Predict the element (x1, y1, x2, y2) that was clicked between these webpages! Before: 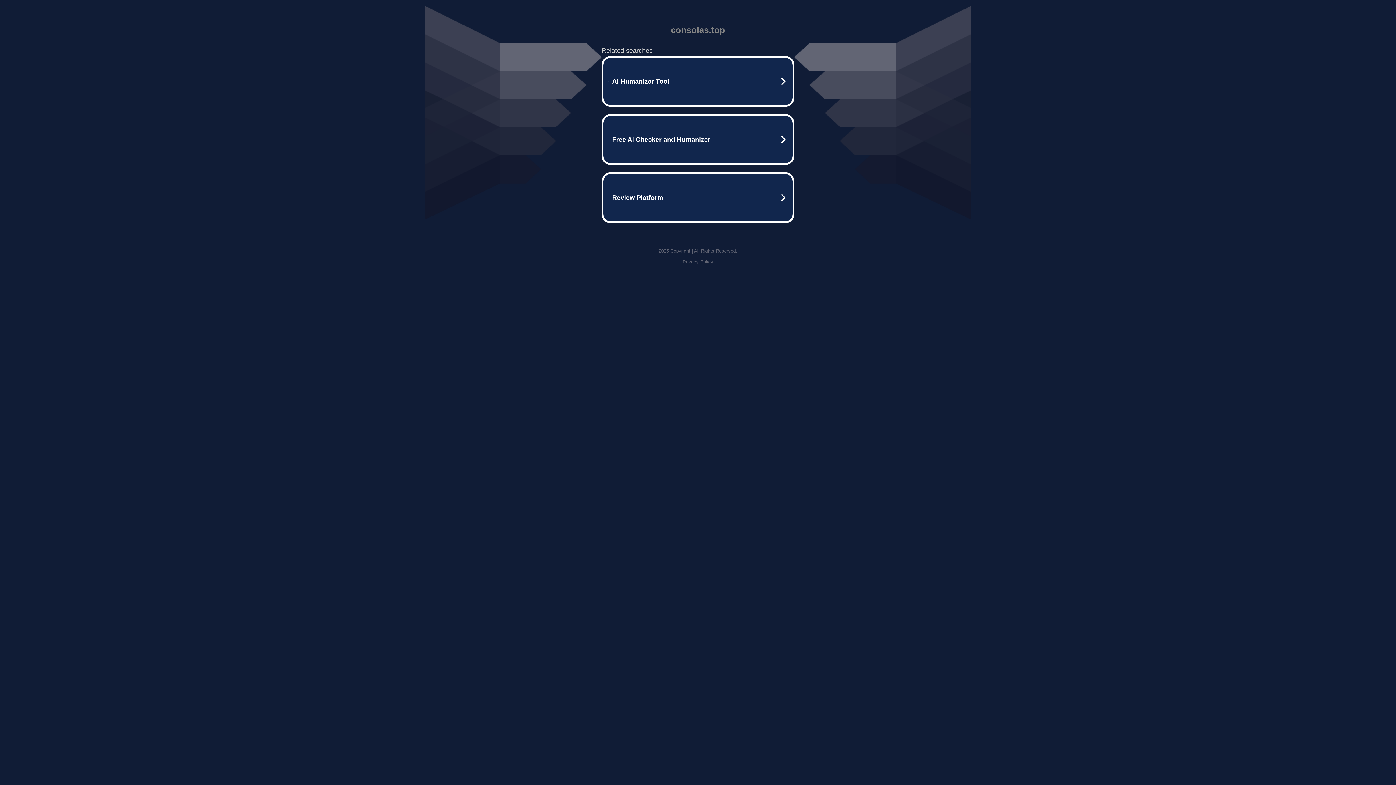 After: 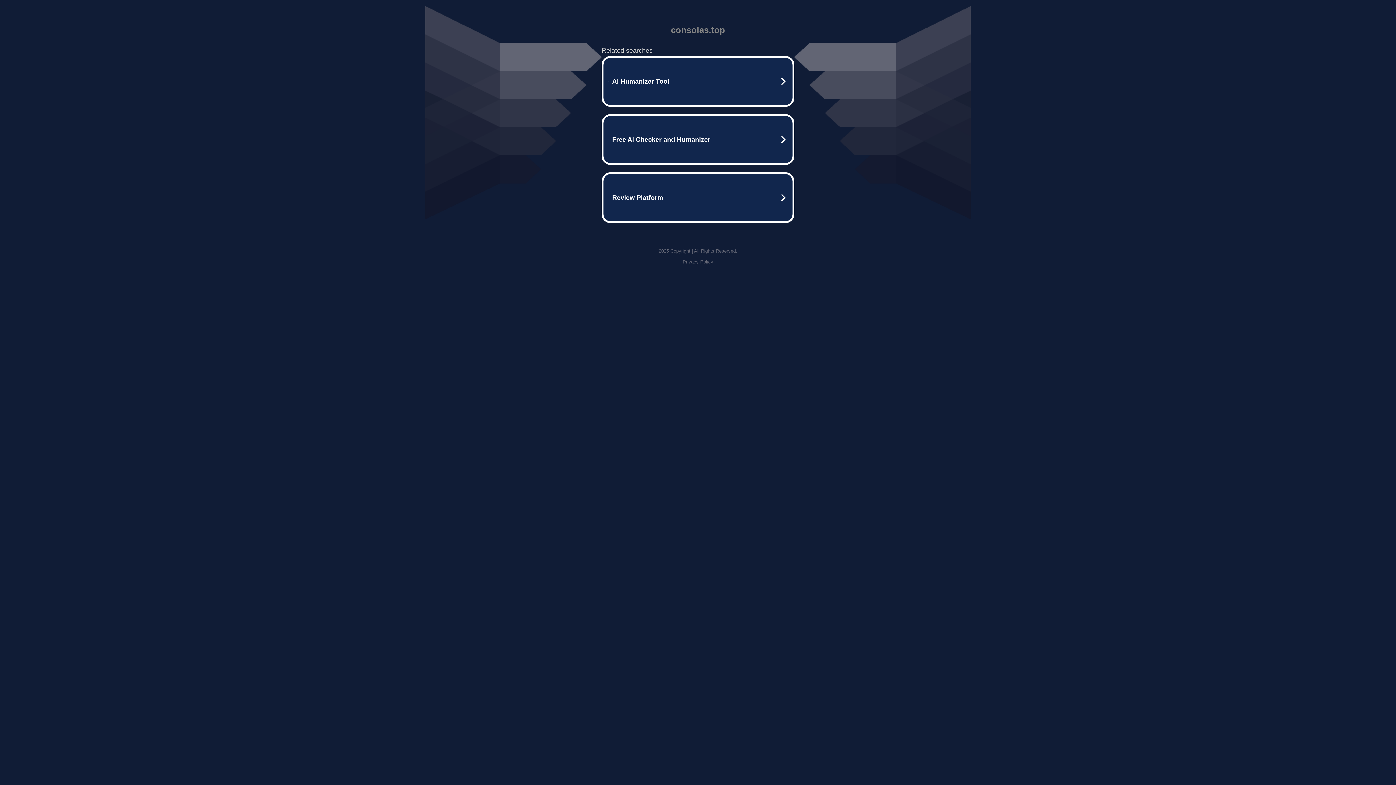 Action: label: Privacy Policy bbox: (682, 259, 713, 264)